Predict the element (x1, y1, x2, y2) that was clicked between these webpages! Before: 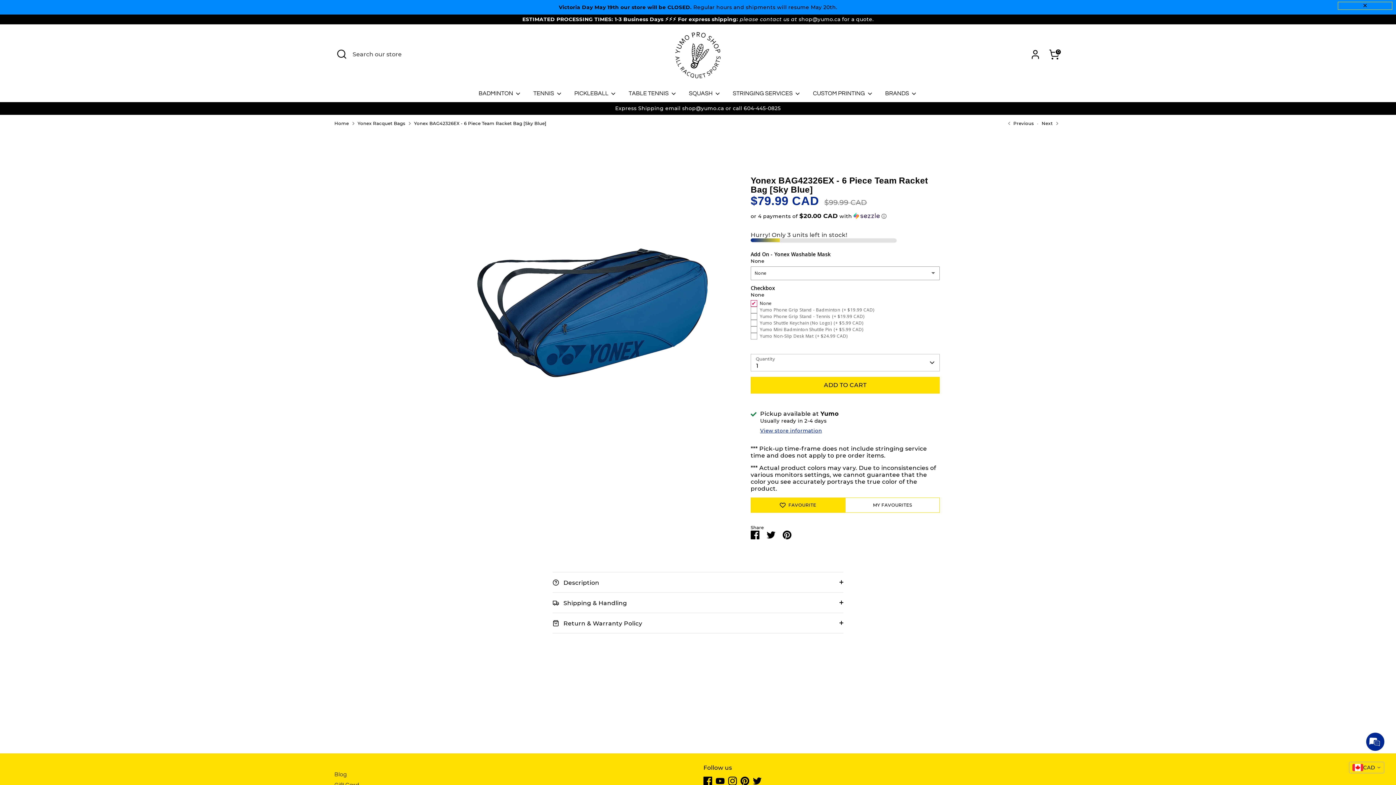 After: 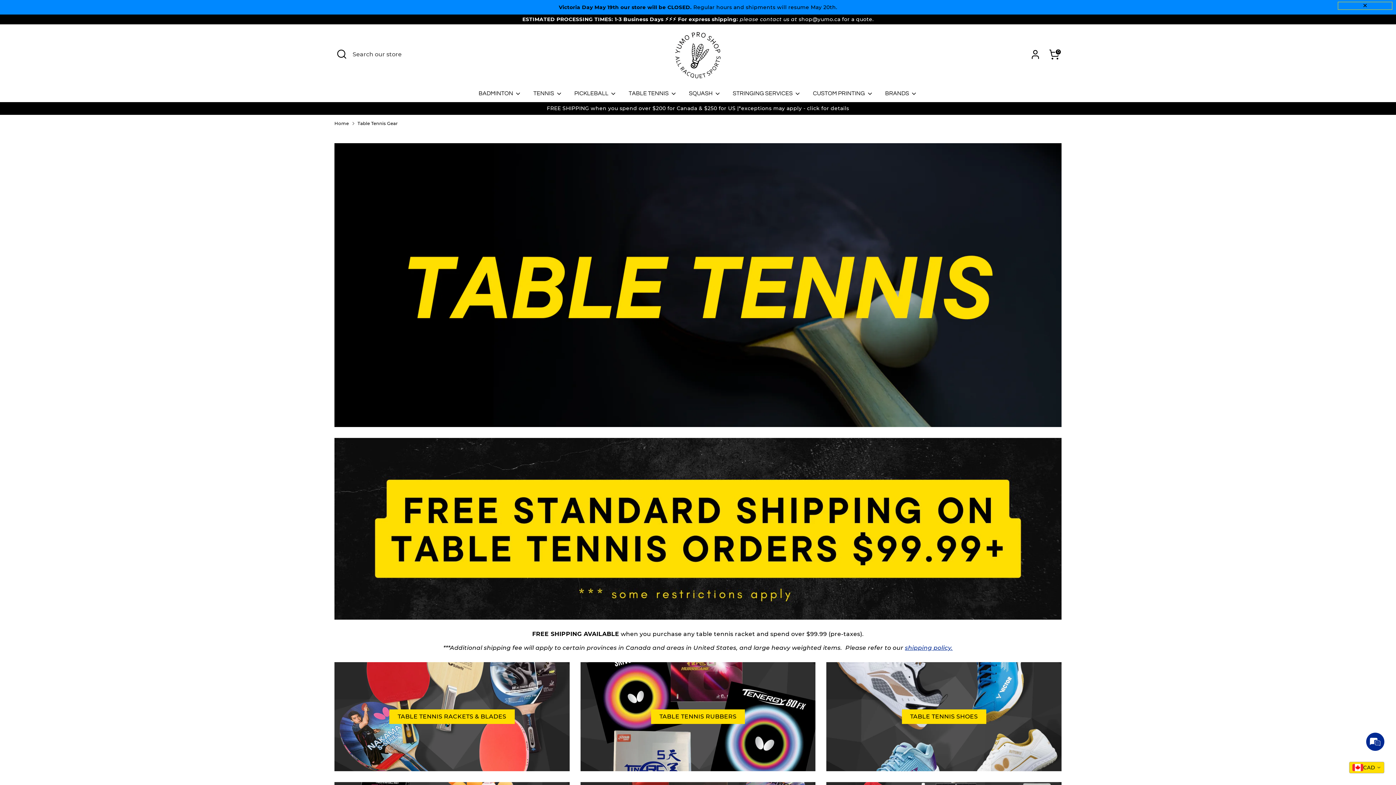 Action: bbox: (623, 88, 682, 102) label: TABLE TENNIS 